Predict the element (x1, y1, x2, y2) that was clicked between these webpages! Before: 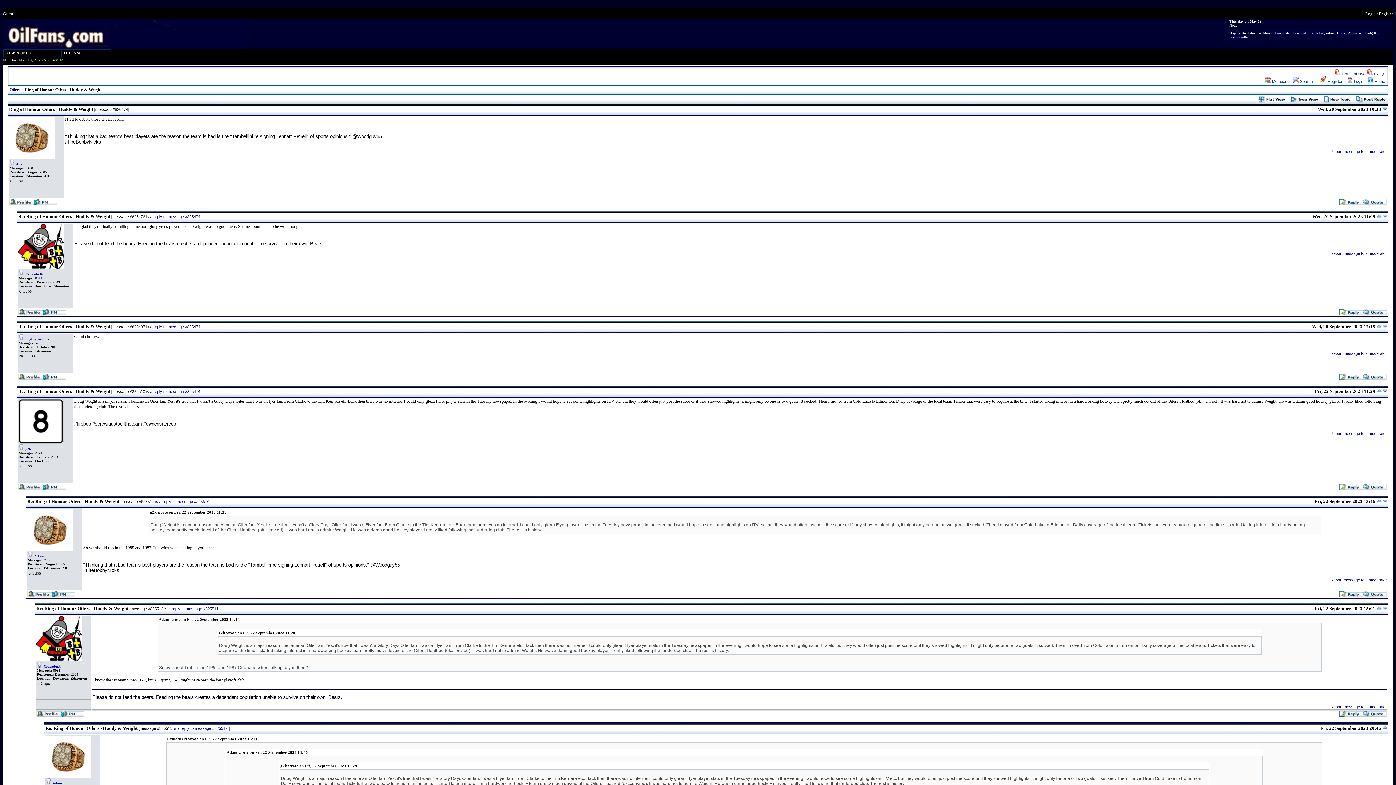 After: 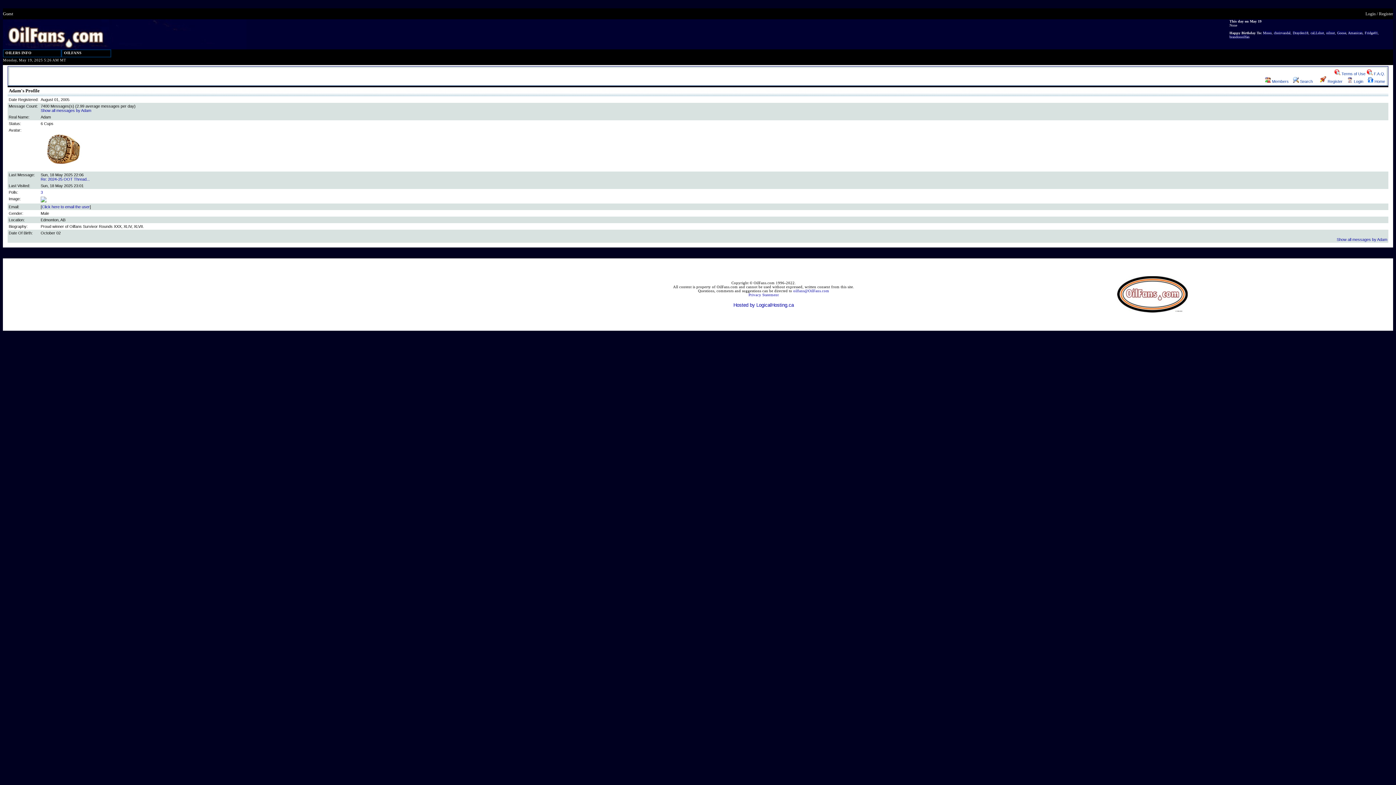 Action: bbox: (9, 200, 33, 206)